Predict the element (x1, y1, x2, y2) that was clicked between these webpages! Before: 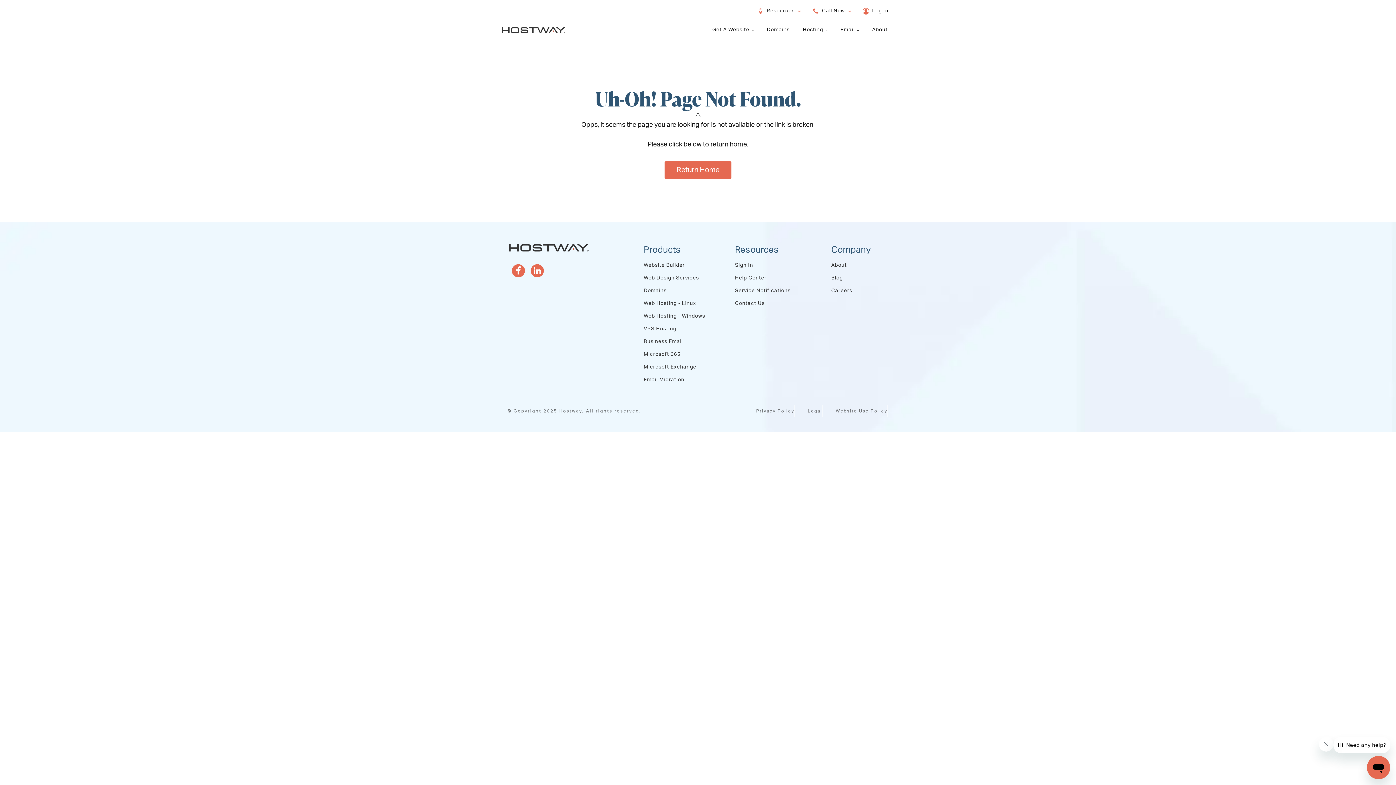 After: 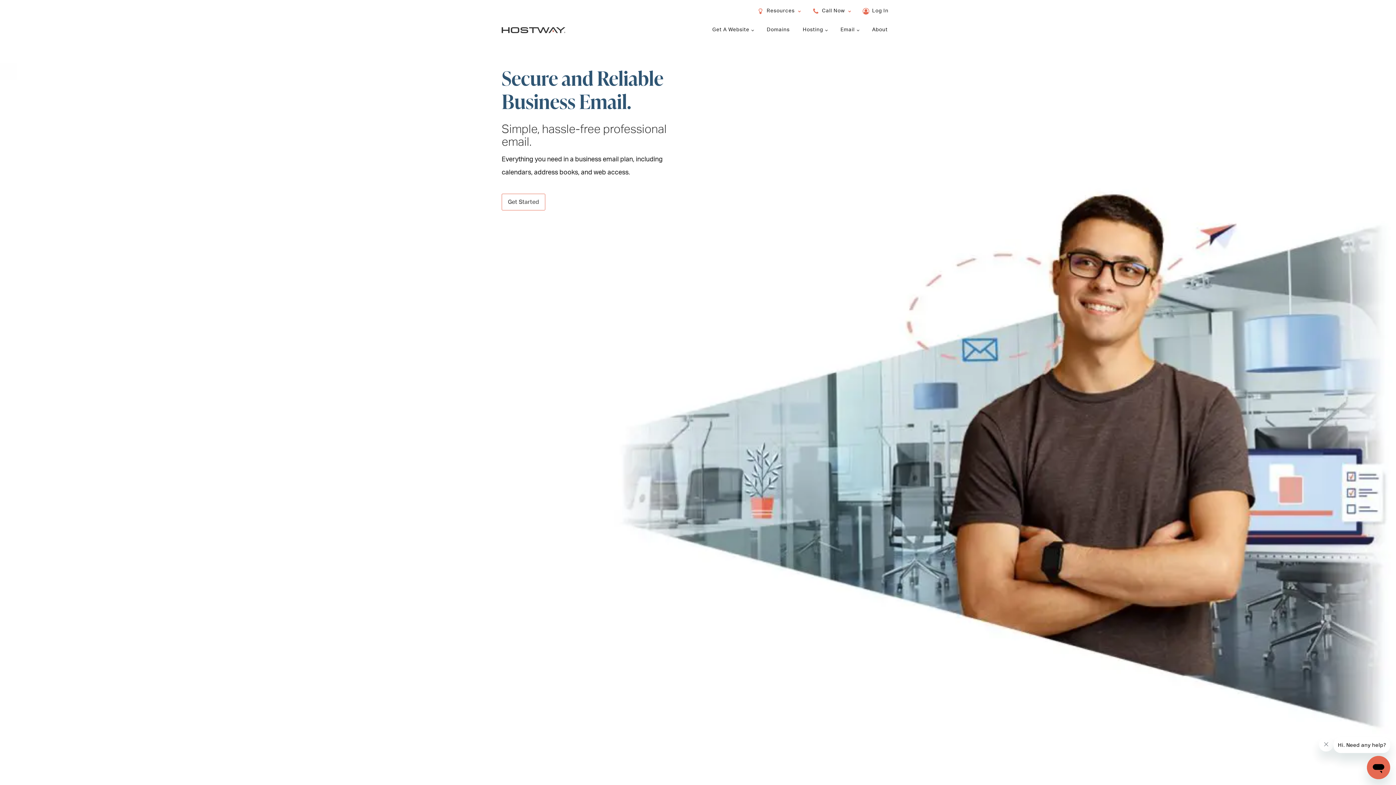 Action: label: Business Email bbox: (643, 339, 683, 344)